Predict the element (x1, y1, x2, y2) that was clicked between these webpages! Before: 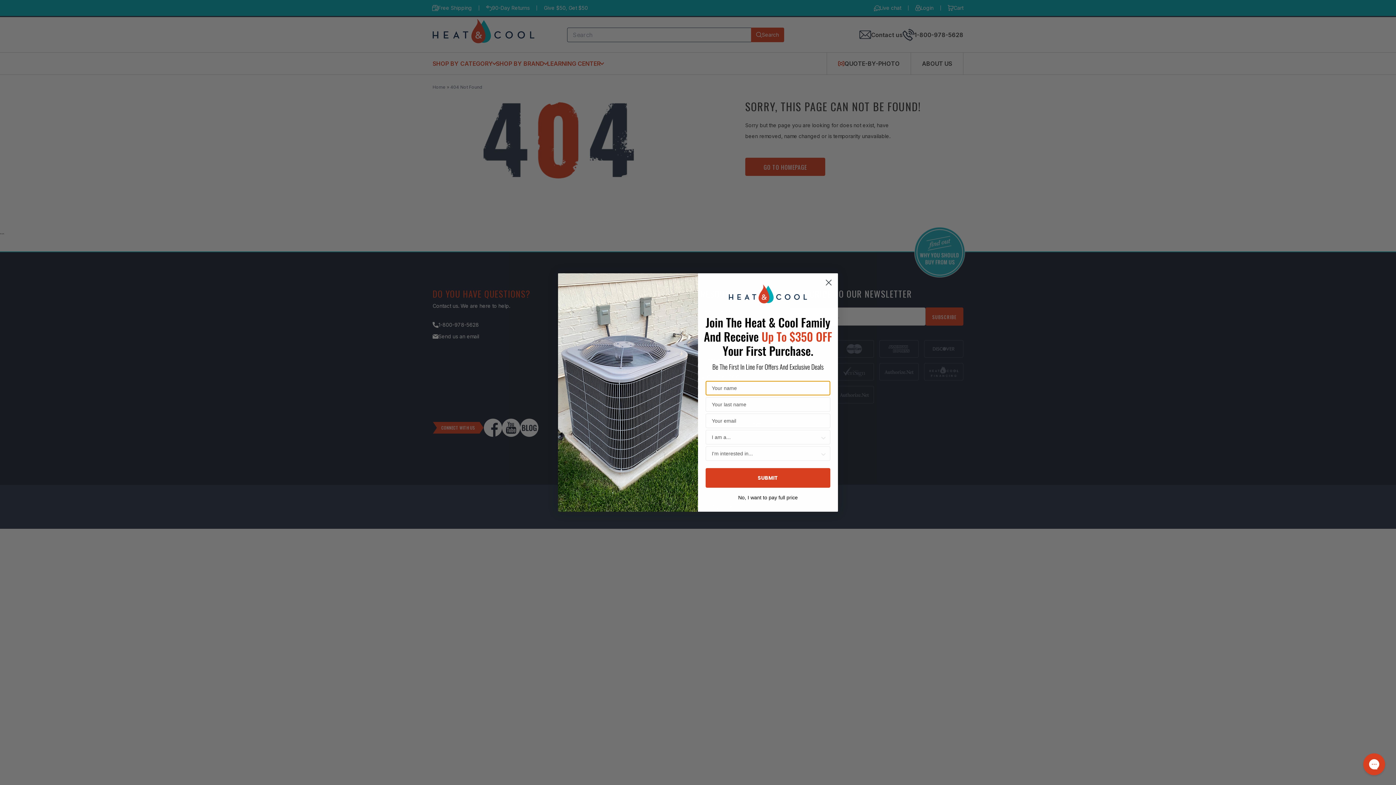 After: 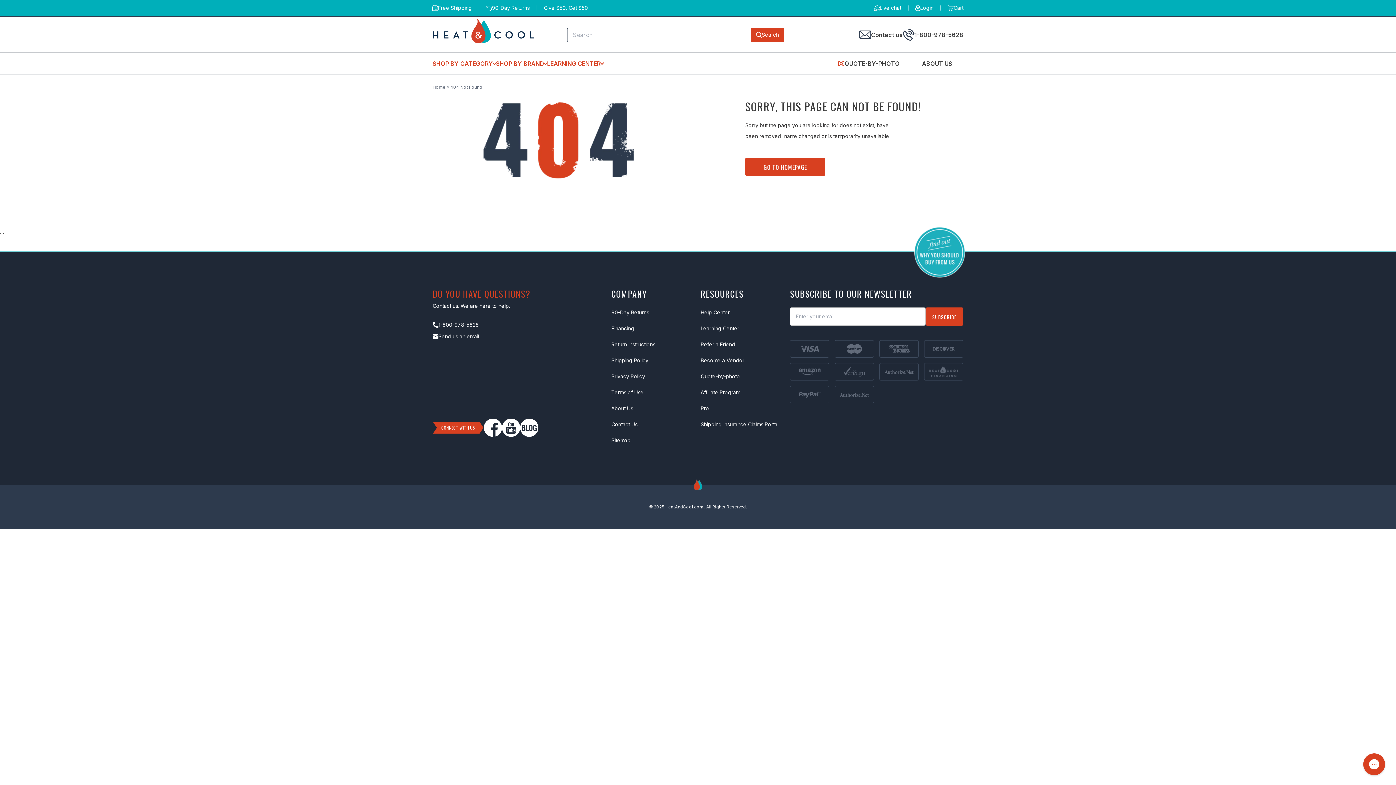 Action: bbox: (734, 495, 801, 498) label: No, I want to pay full price